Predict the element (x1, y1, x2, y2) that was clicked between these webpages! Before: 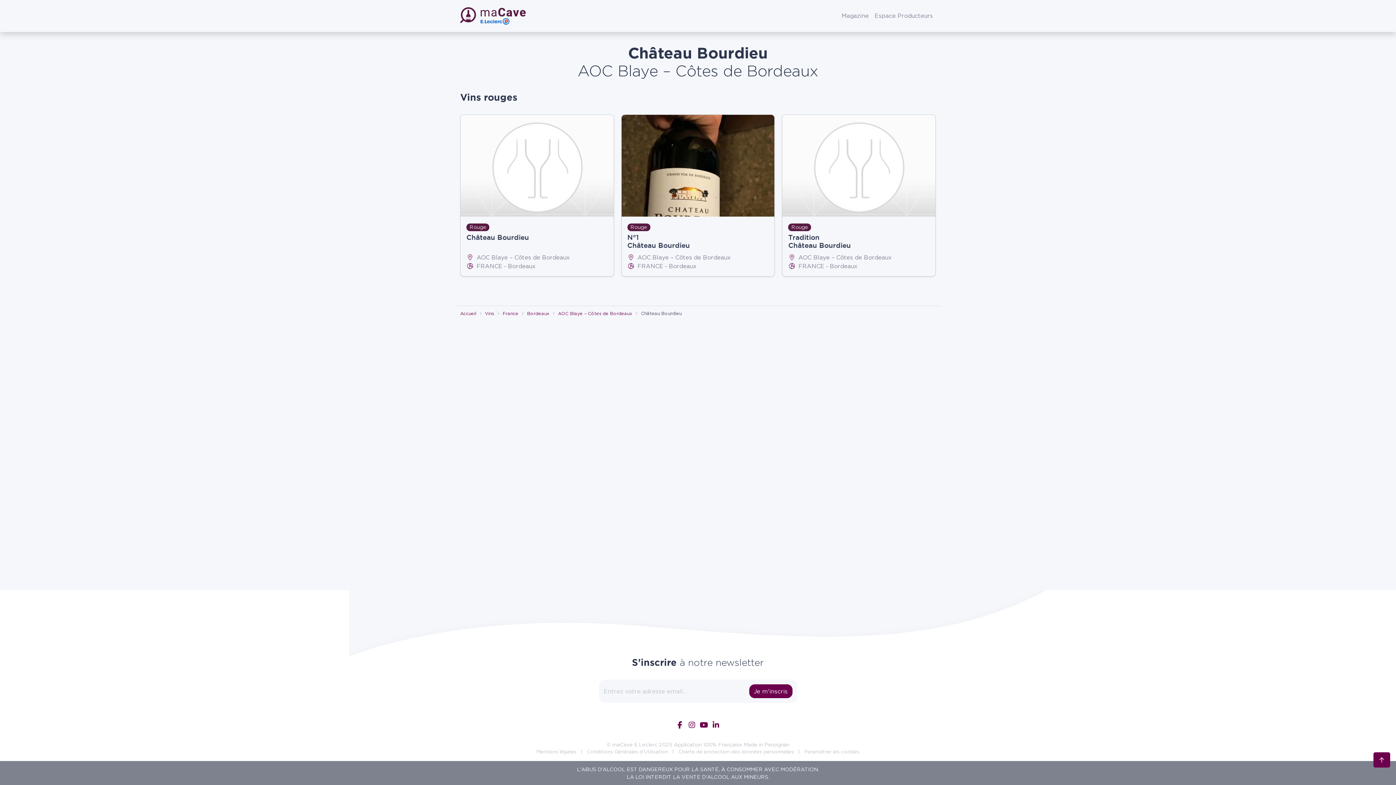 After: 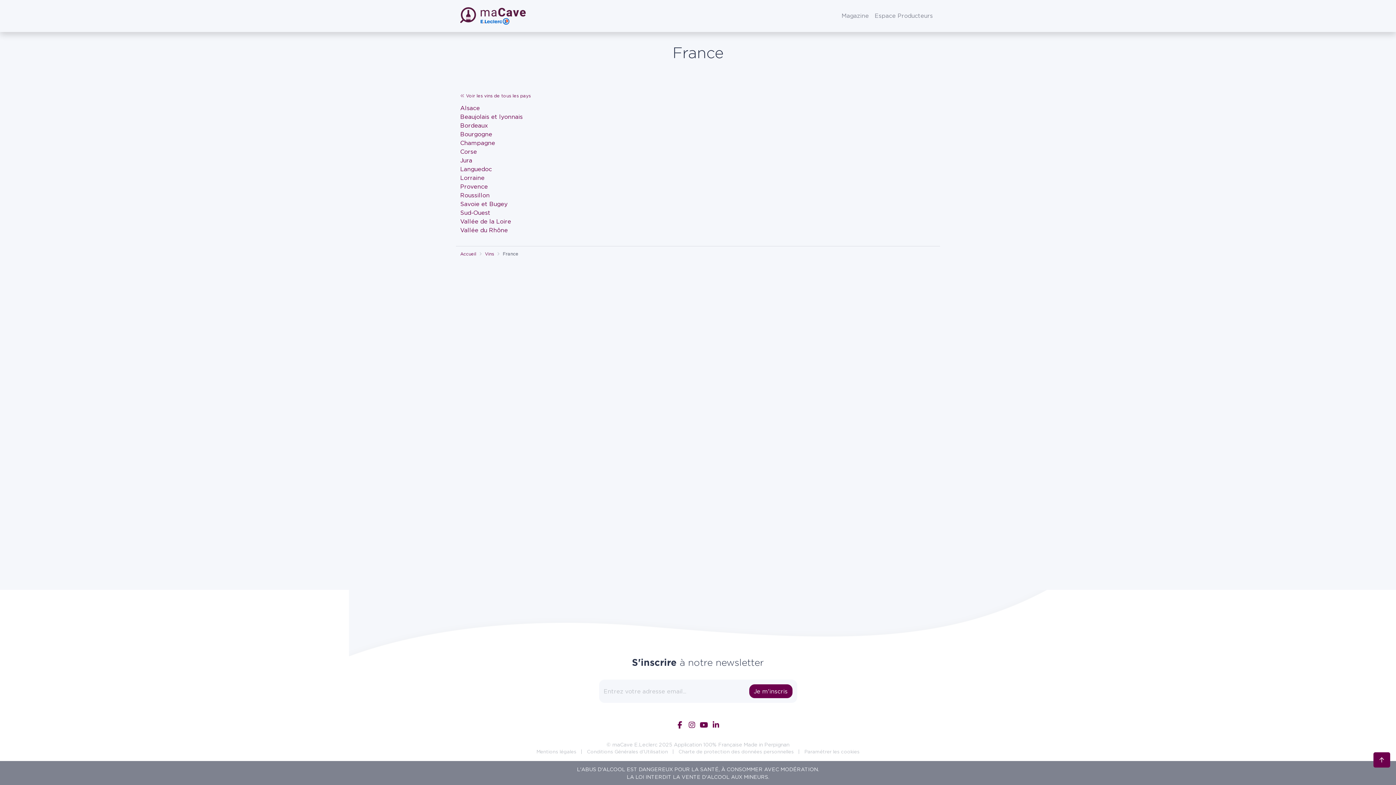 Action: bbox: (502, 311, 518, 315) label: France